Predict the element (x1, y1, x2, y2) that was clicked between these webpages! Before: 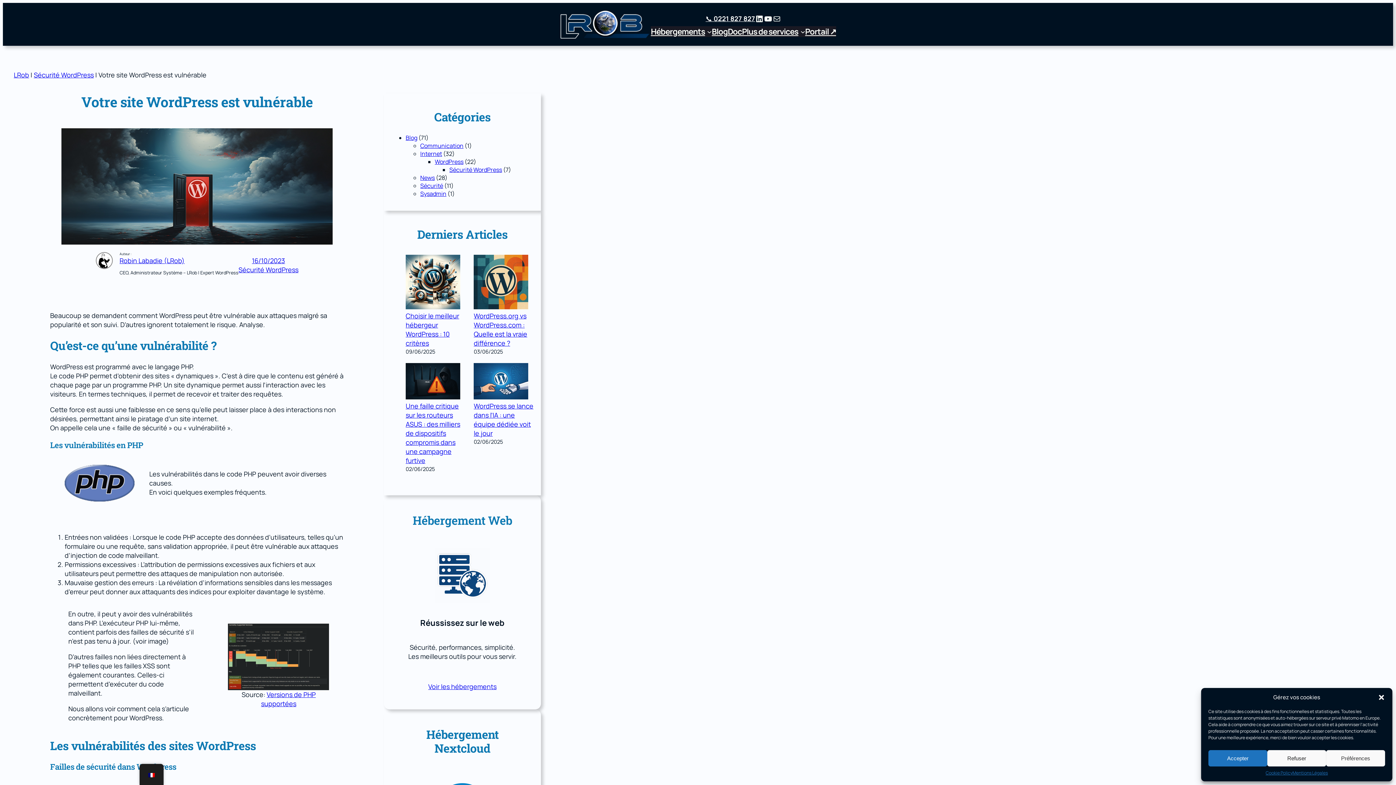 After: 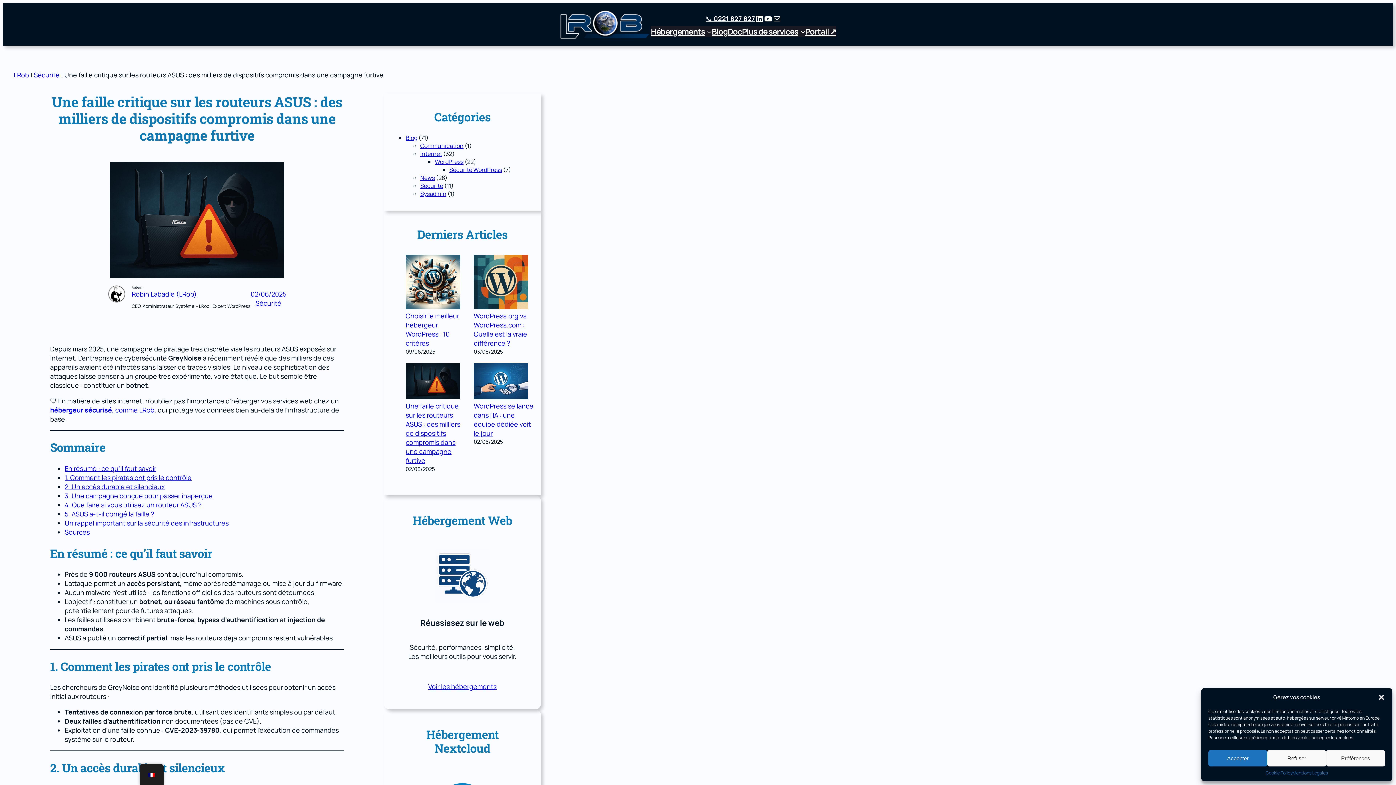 Action: label: Une faille critique sur les routeurs ASUS : des milliers de dispositifs compromis dans une campagne furtive bbox: (405, 363, 460, 401)